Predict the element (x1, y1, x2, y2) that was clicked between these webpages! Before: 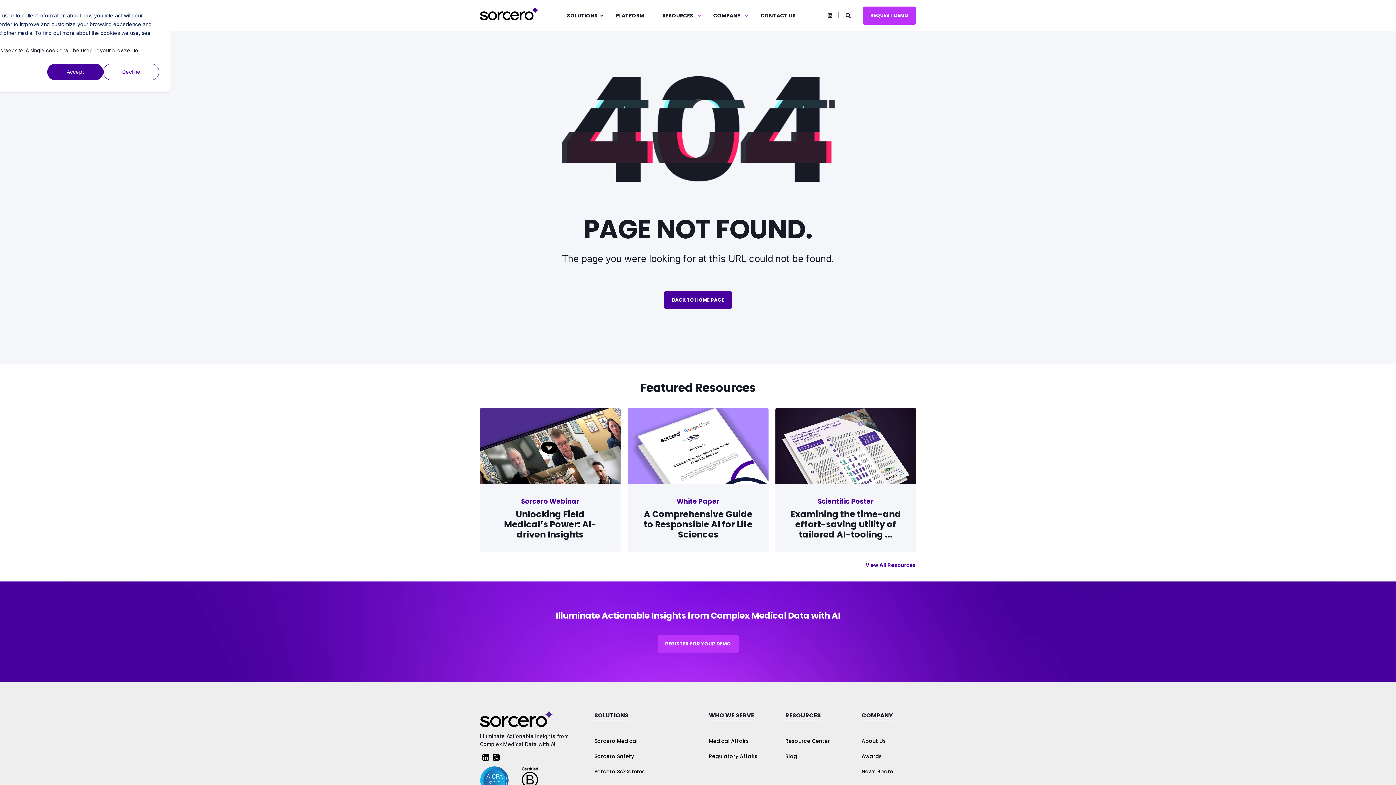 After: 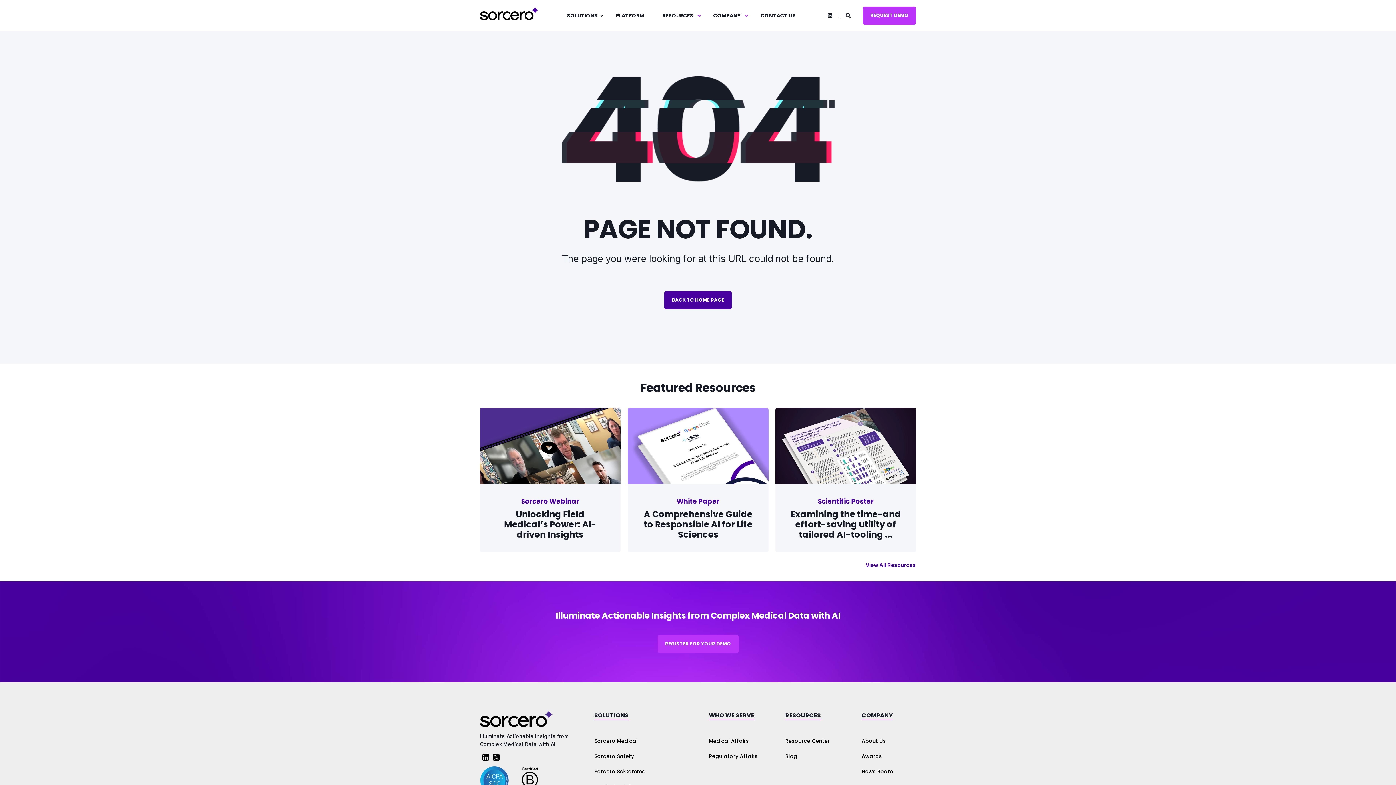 Action: bbox: (103, 63, 159, 80) label: Decline